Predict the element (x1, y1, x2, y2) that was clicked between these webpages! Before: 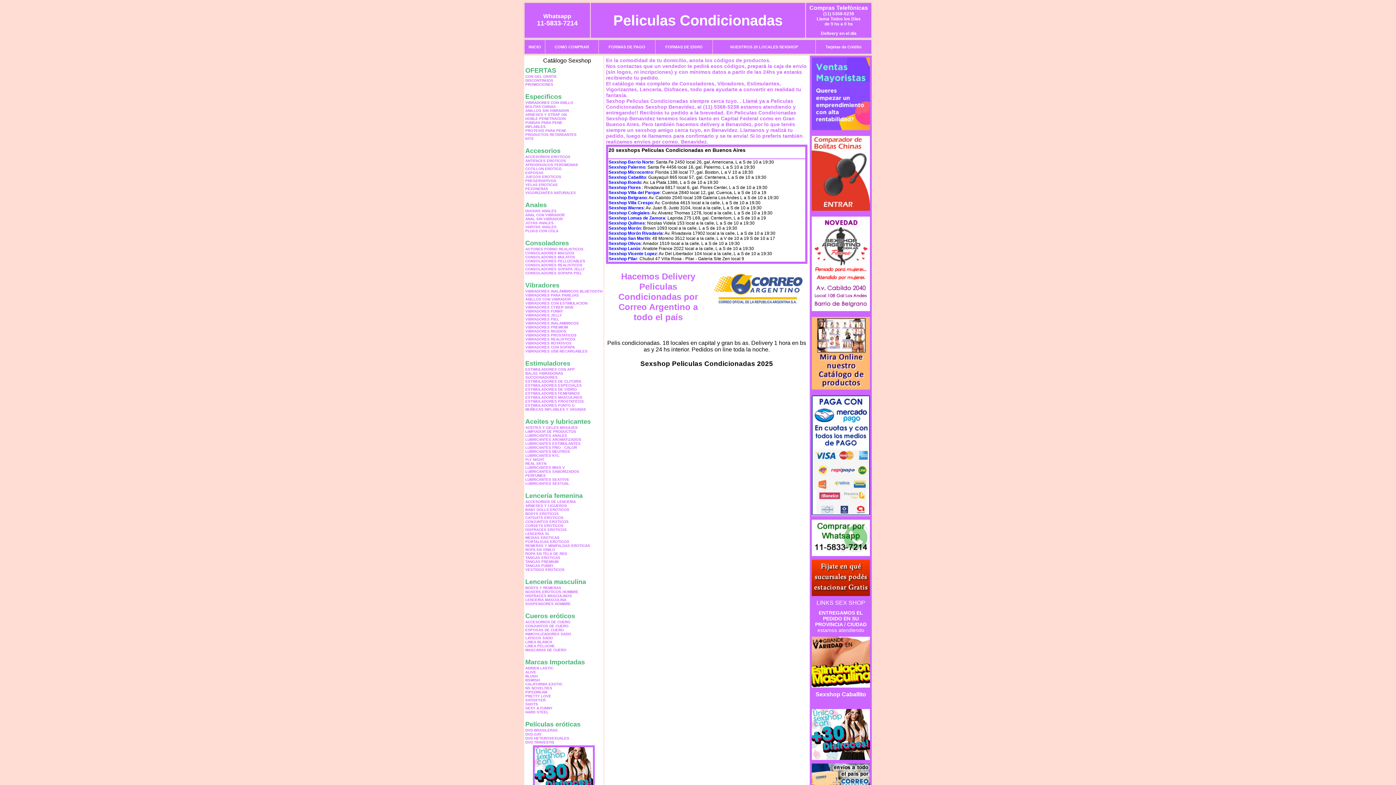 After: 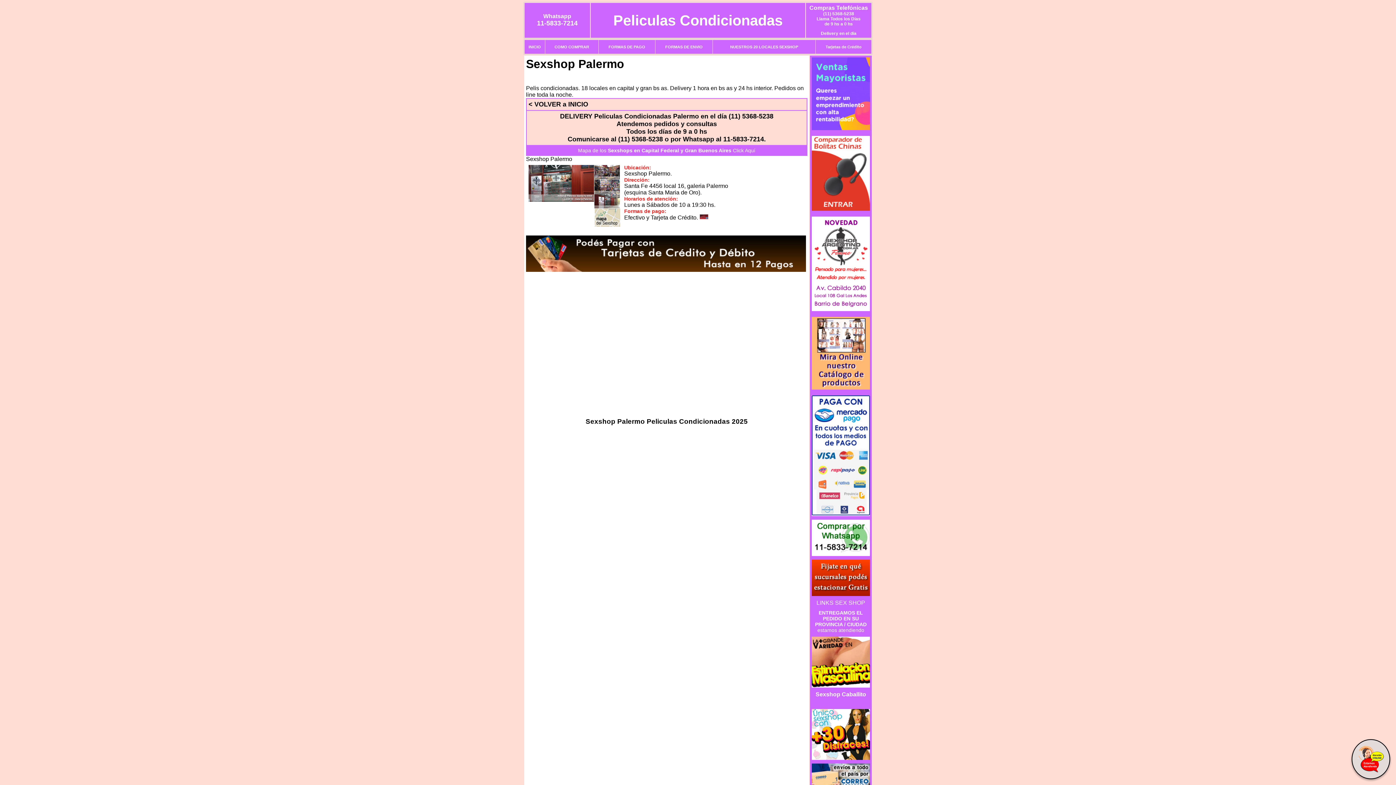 Action: label: Sexshop Palermo bbox: (608, 164, 645, 169)